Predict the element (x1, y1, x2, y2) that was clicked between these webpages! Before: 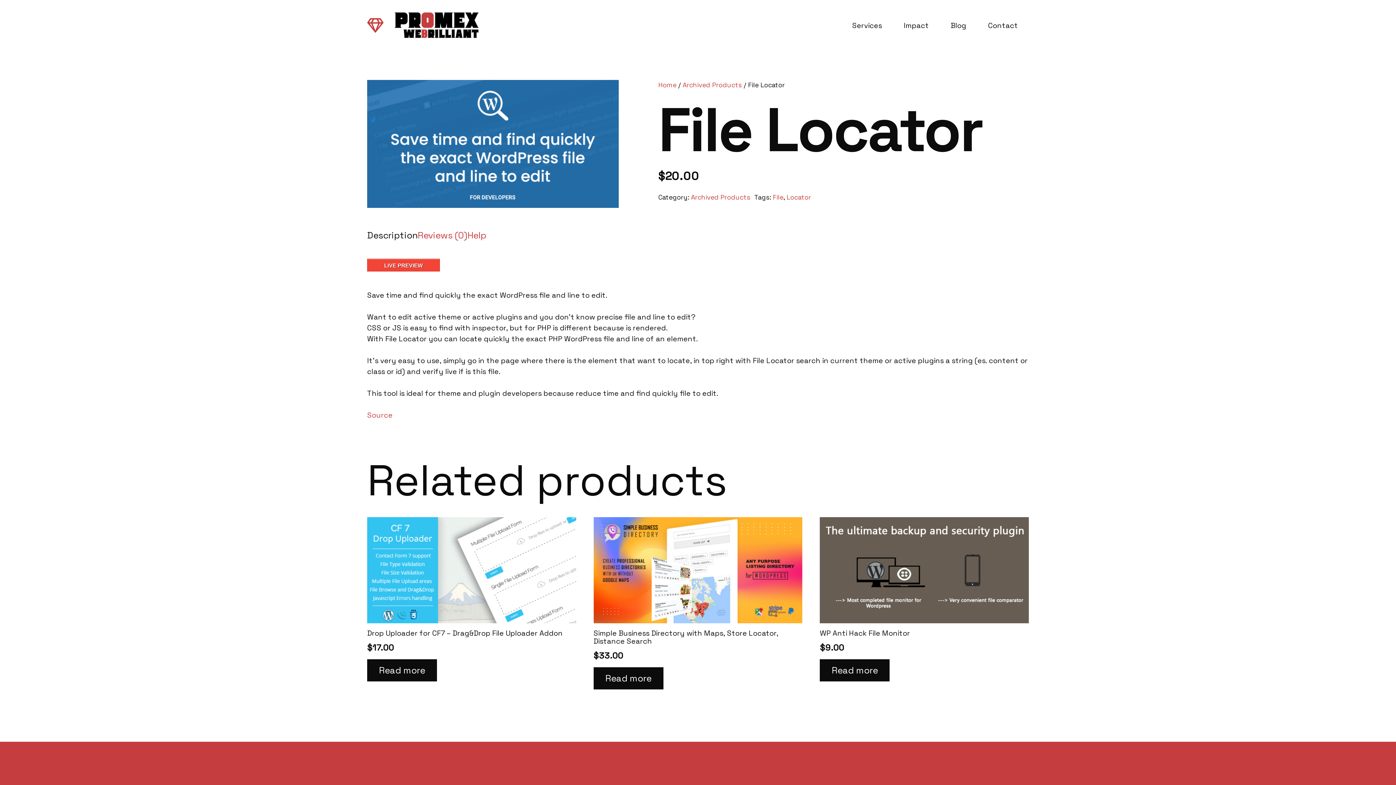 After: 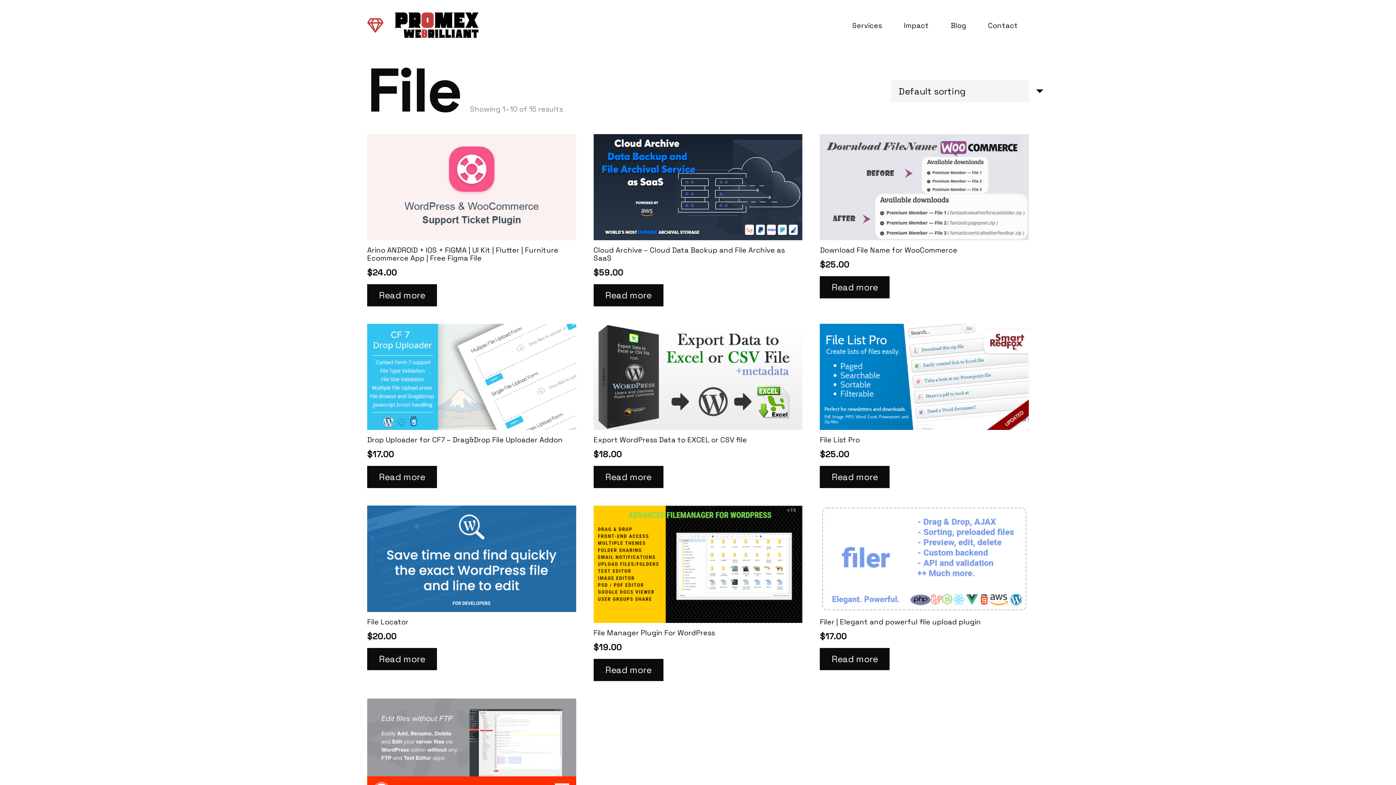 Action: label: File bbox: (773, 193, 783, 201)